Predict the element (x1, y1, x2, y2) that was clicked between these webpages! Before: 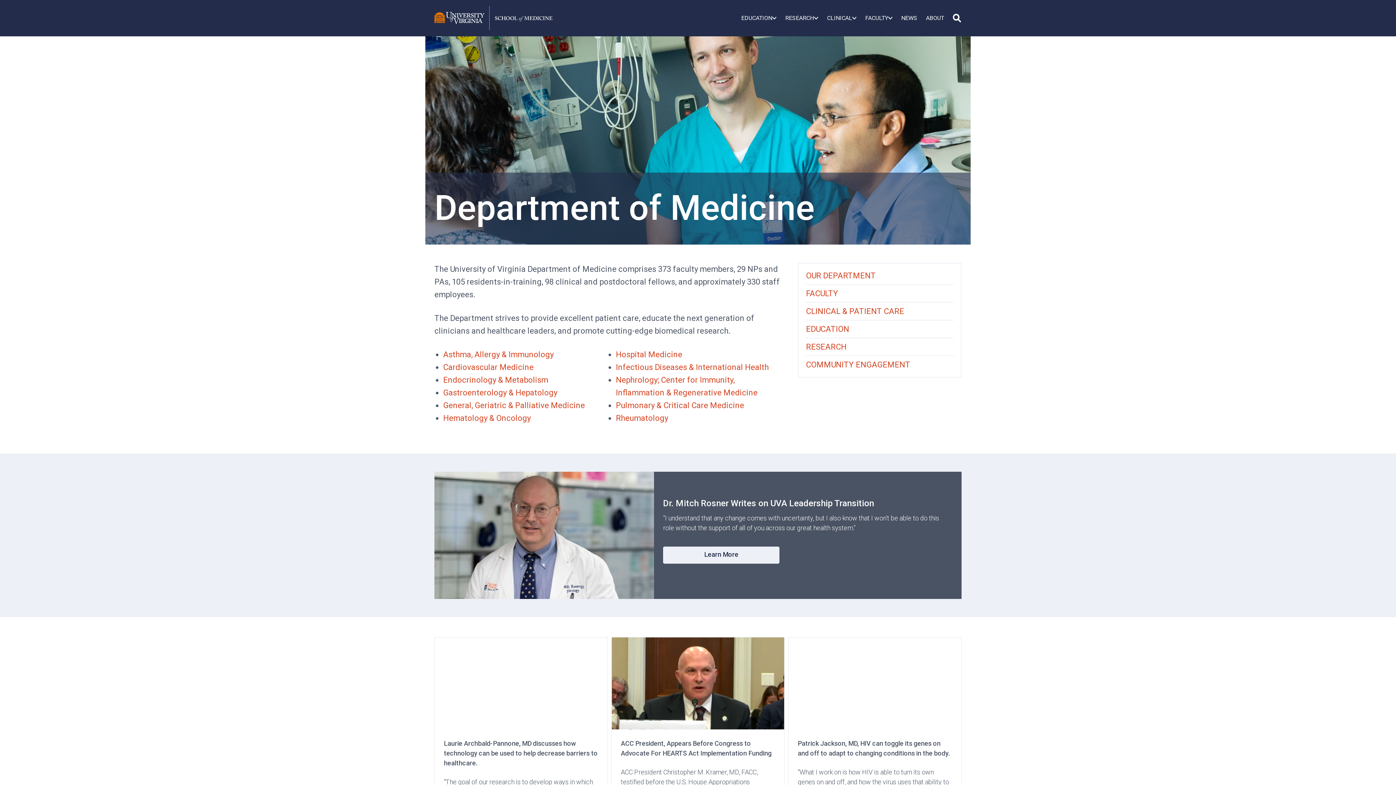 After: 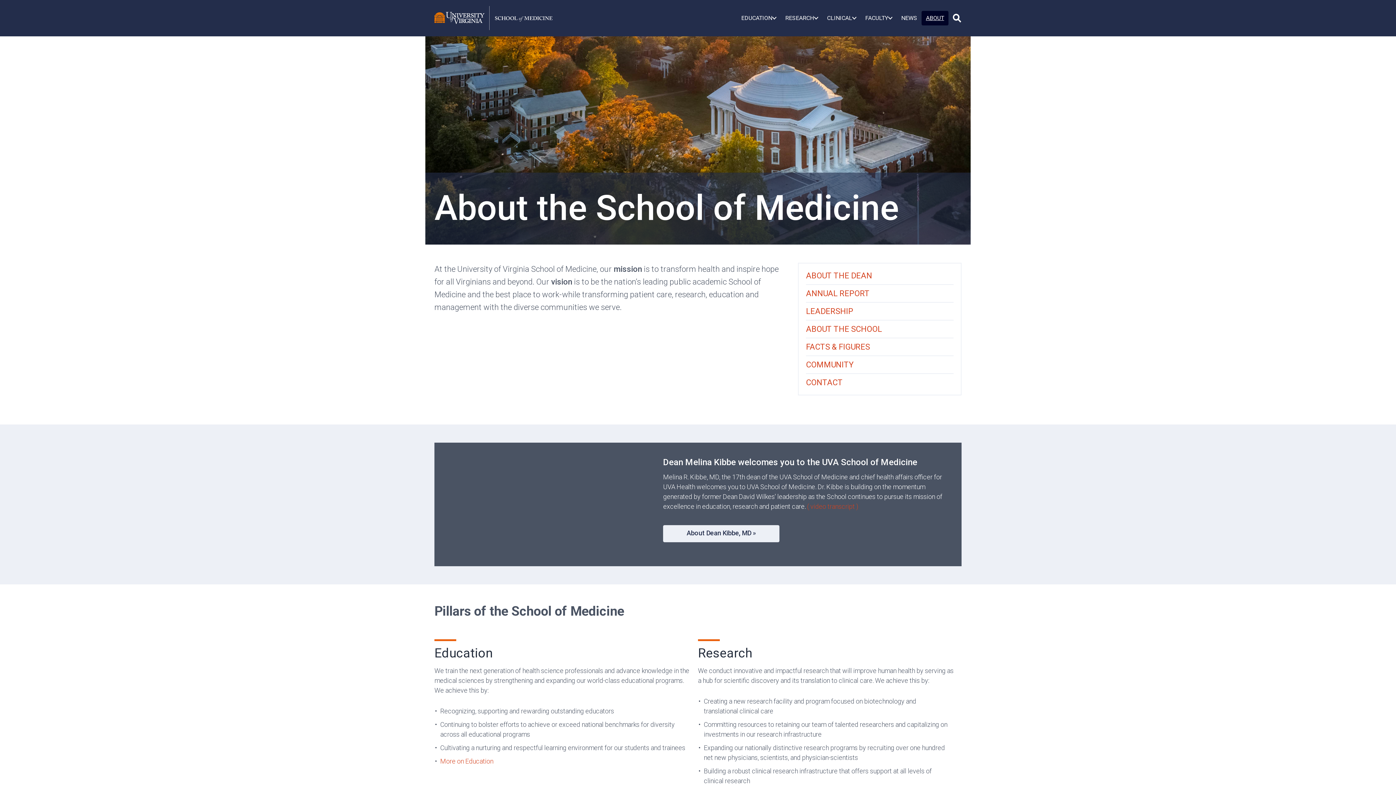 Action: label: ABOUT bbox: (921, 10, 948, 25)